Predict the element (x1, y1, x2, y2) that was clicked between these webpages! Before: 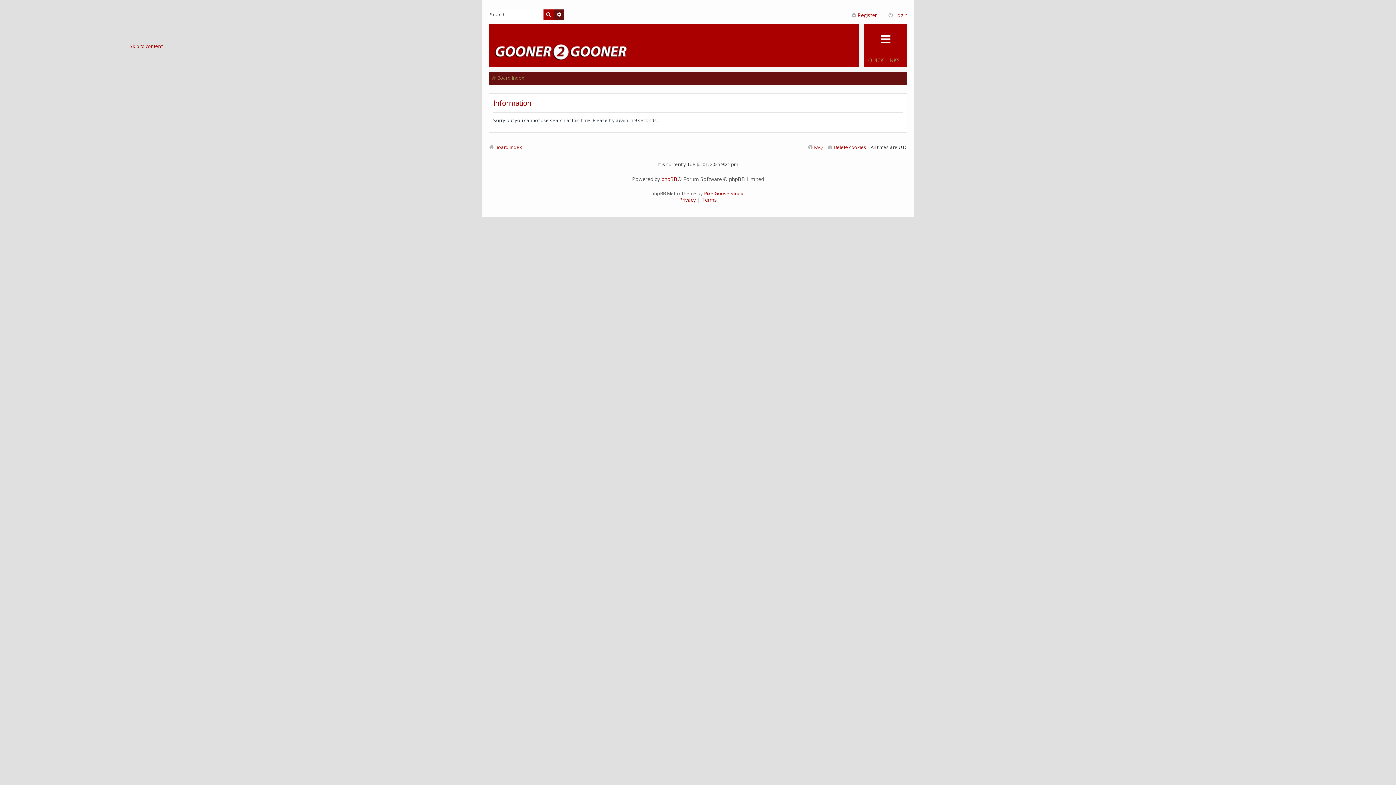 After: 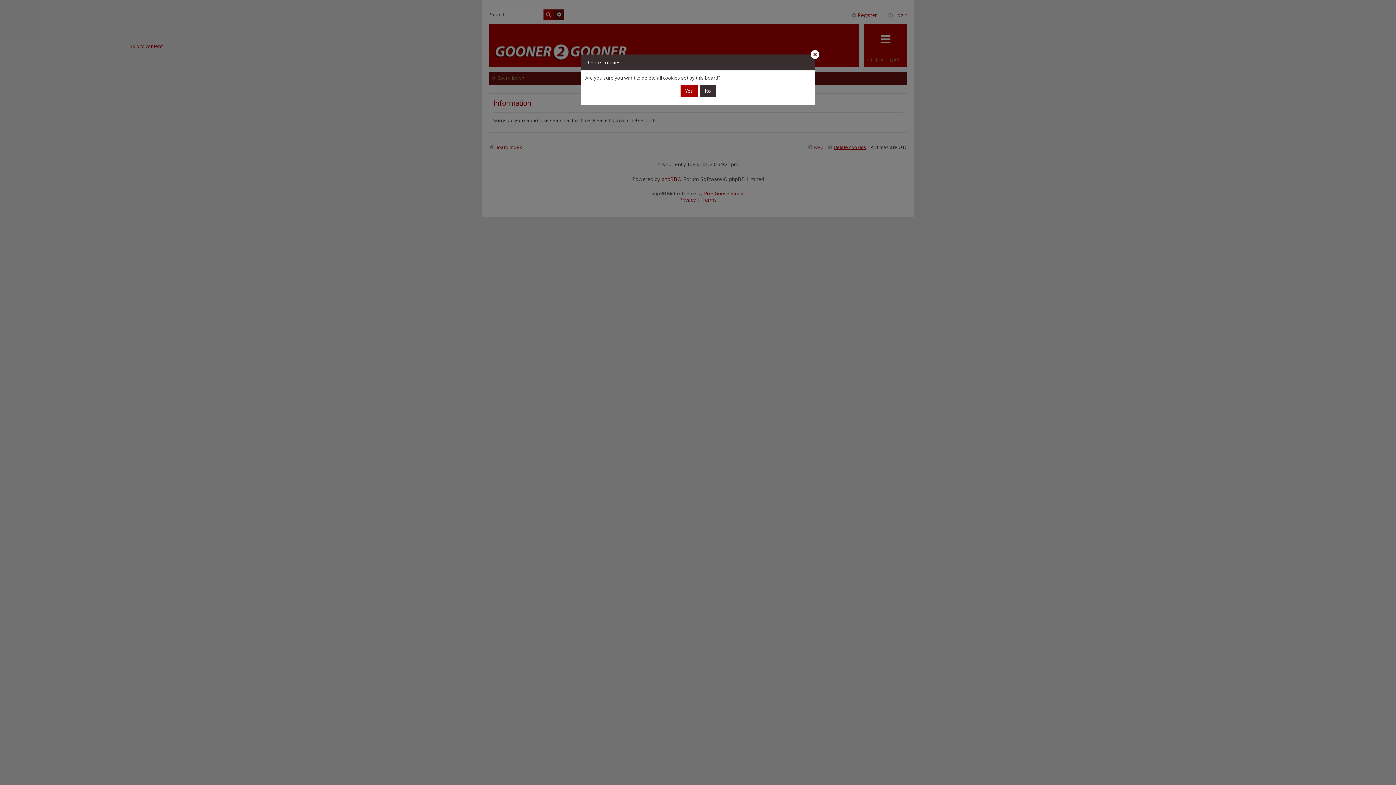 Action: bbox: (827, 142, 866, 152) label: Delete cookies